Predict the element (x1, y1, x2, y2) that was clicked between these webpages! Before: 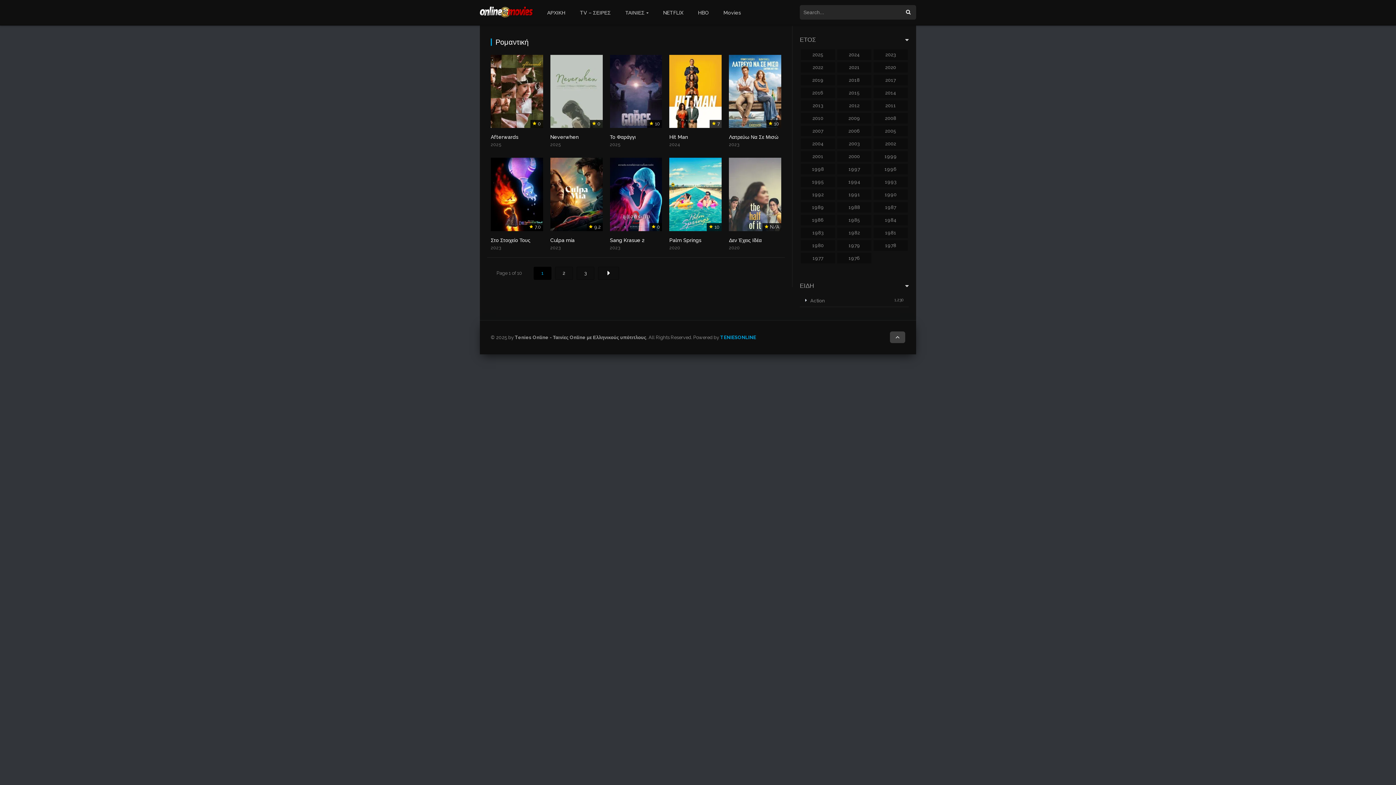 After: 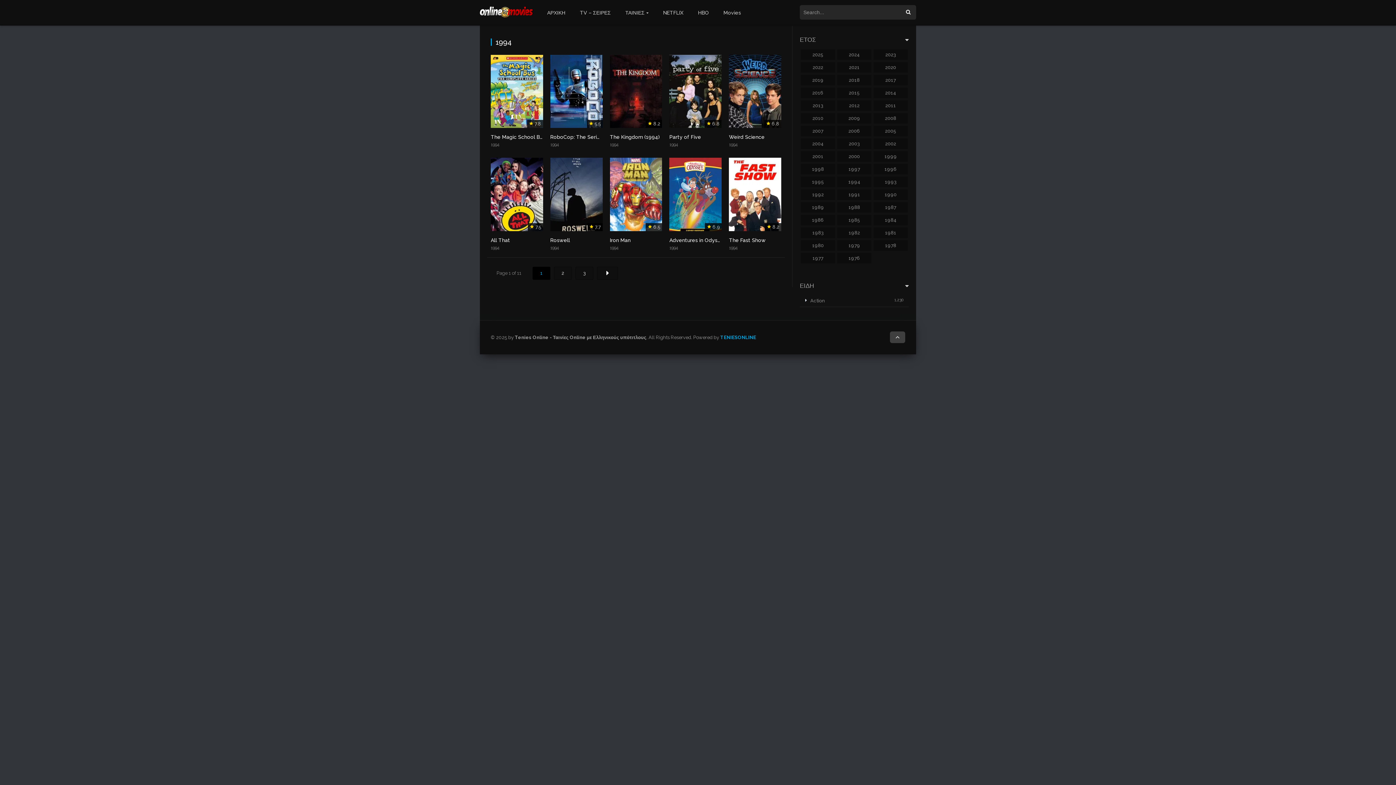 Action: label: 1994 bbox: (837, 176, 871, 187)